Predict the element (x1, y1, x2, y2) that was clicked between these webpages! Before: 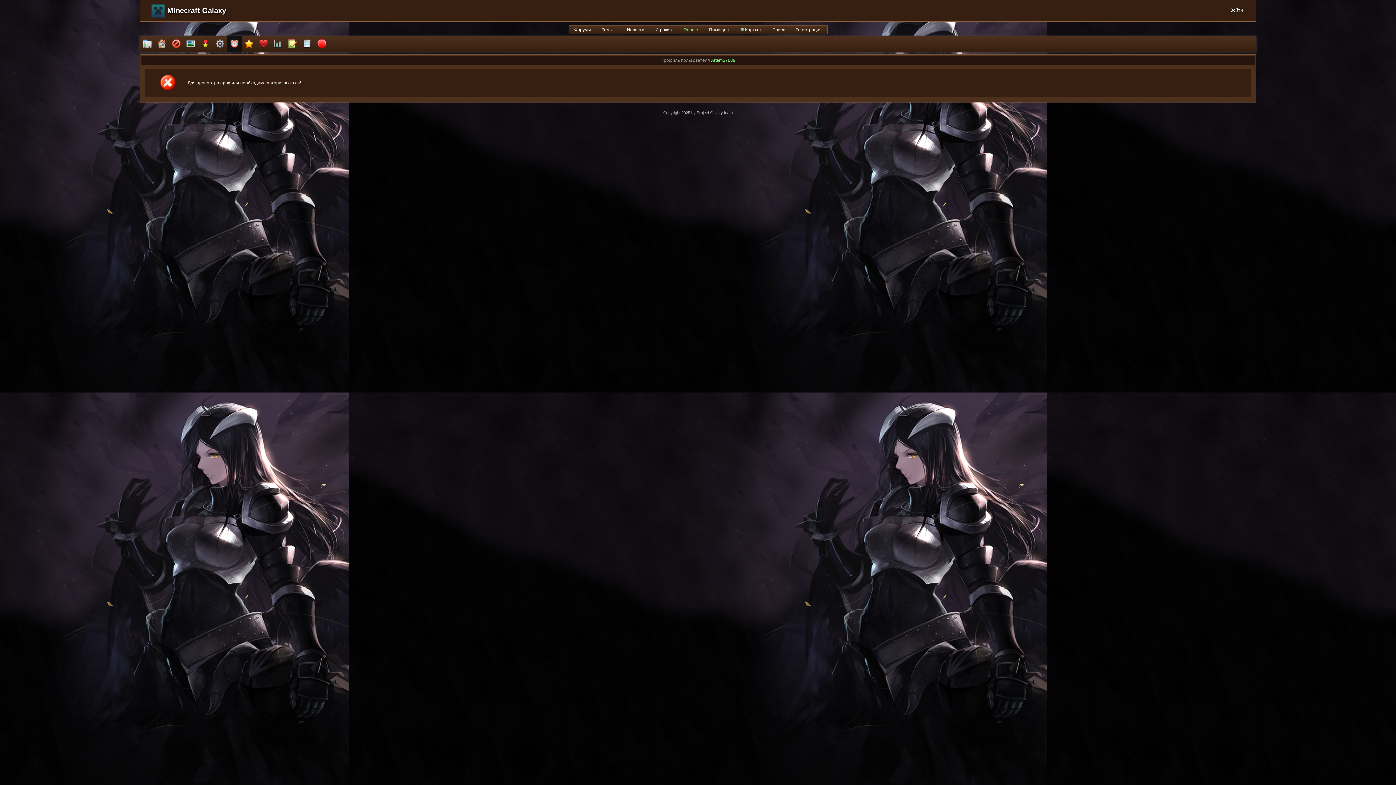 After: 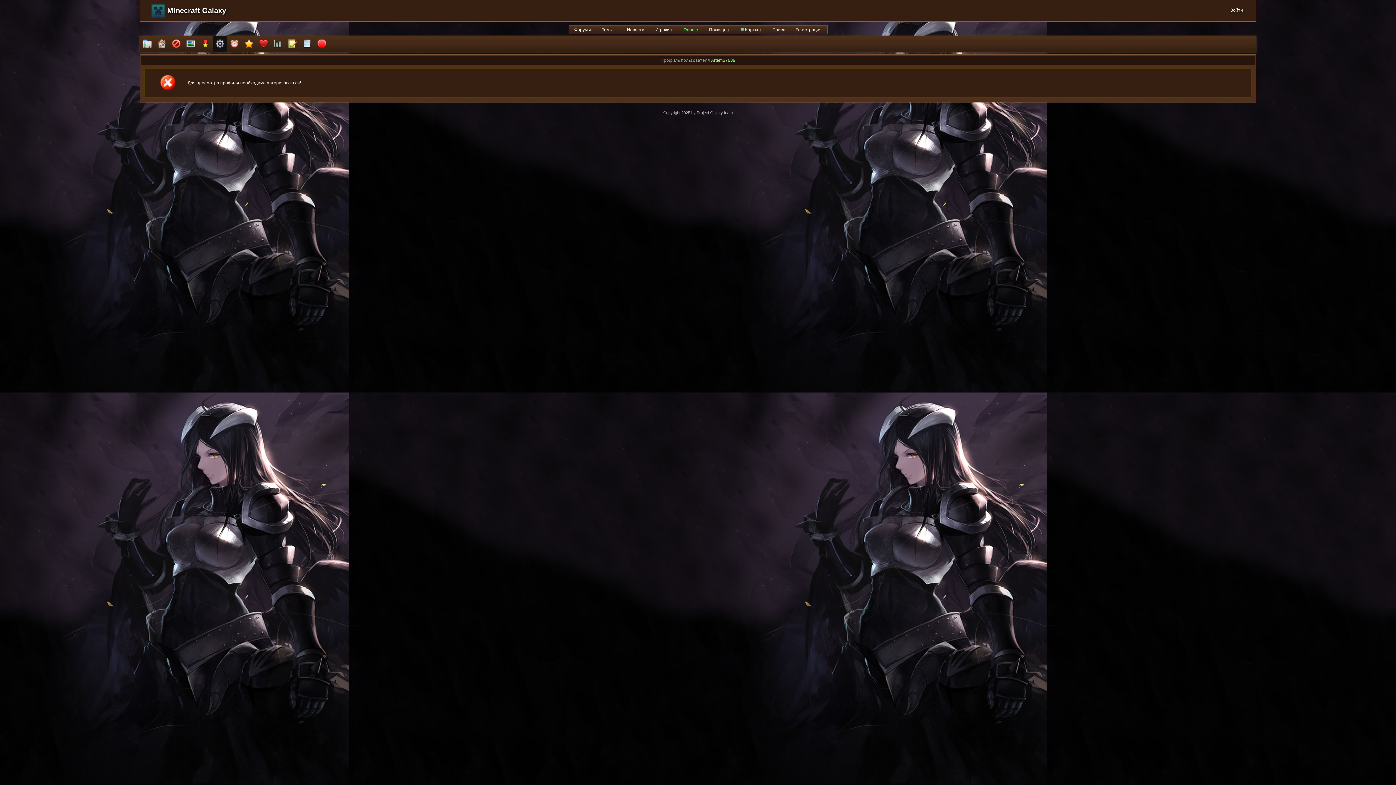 Action: bbox: (212, 36, 227, 52)